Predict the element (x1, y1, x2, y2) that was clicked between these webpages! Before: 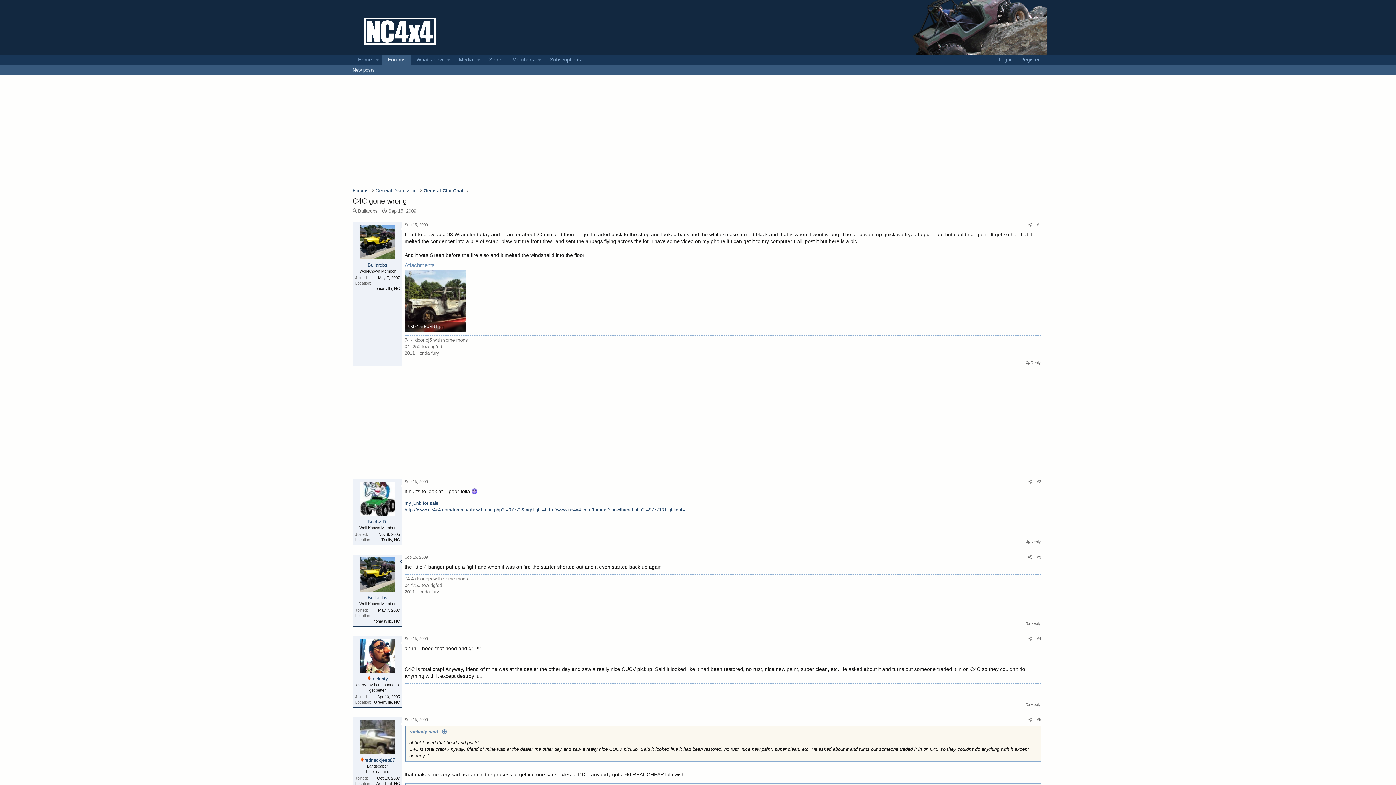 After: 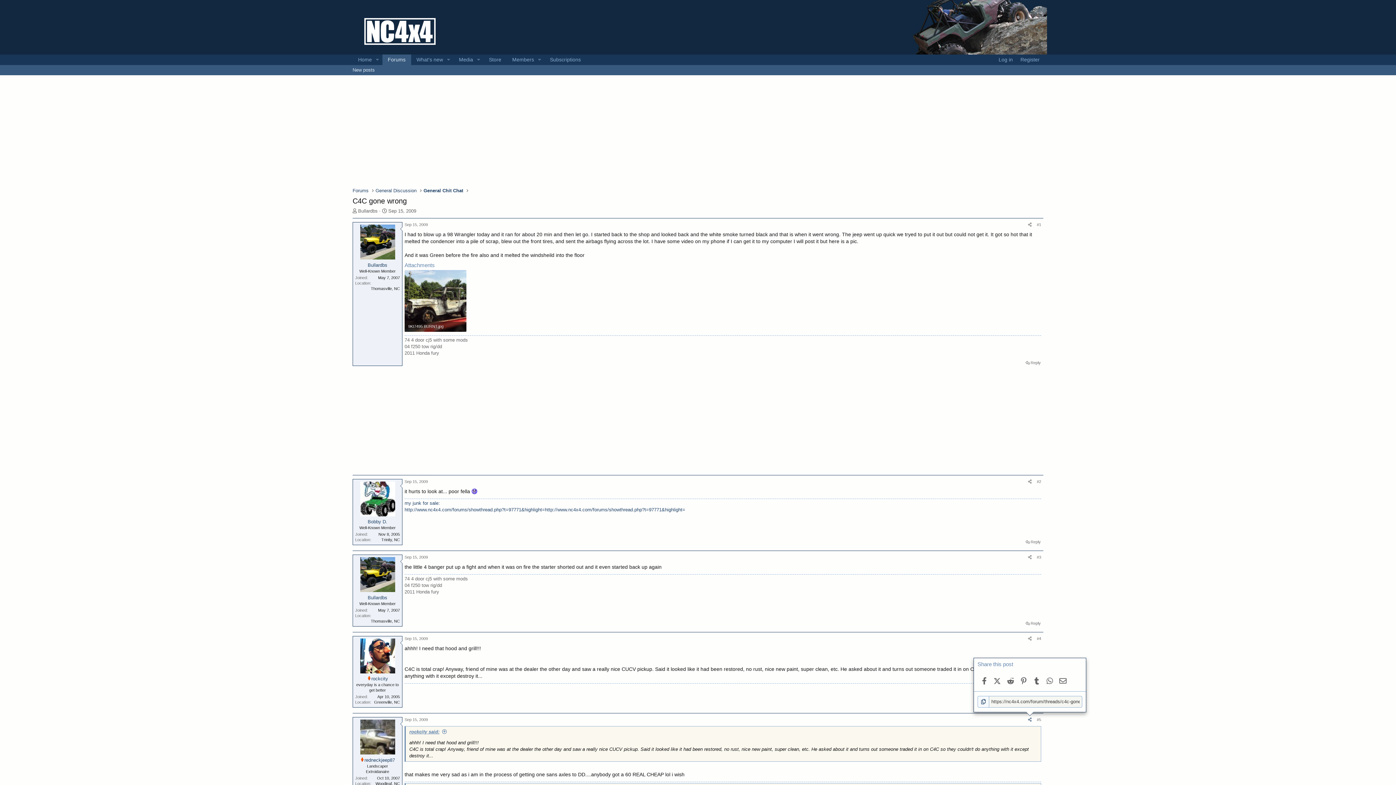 Action: bbox: (1025, 716, 1034, 724) label: Share